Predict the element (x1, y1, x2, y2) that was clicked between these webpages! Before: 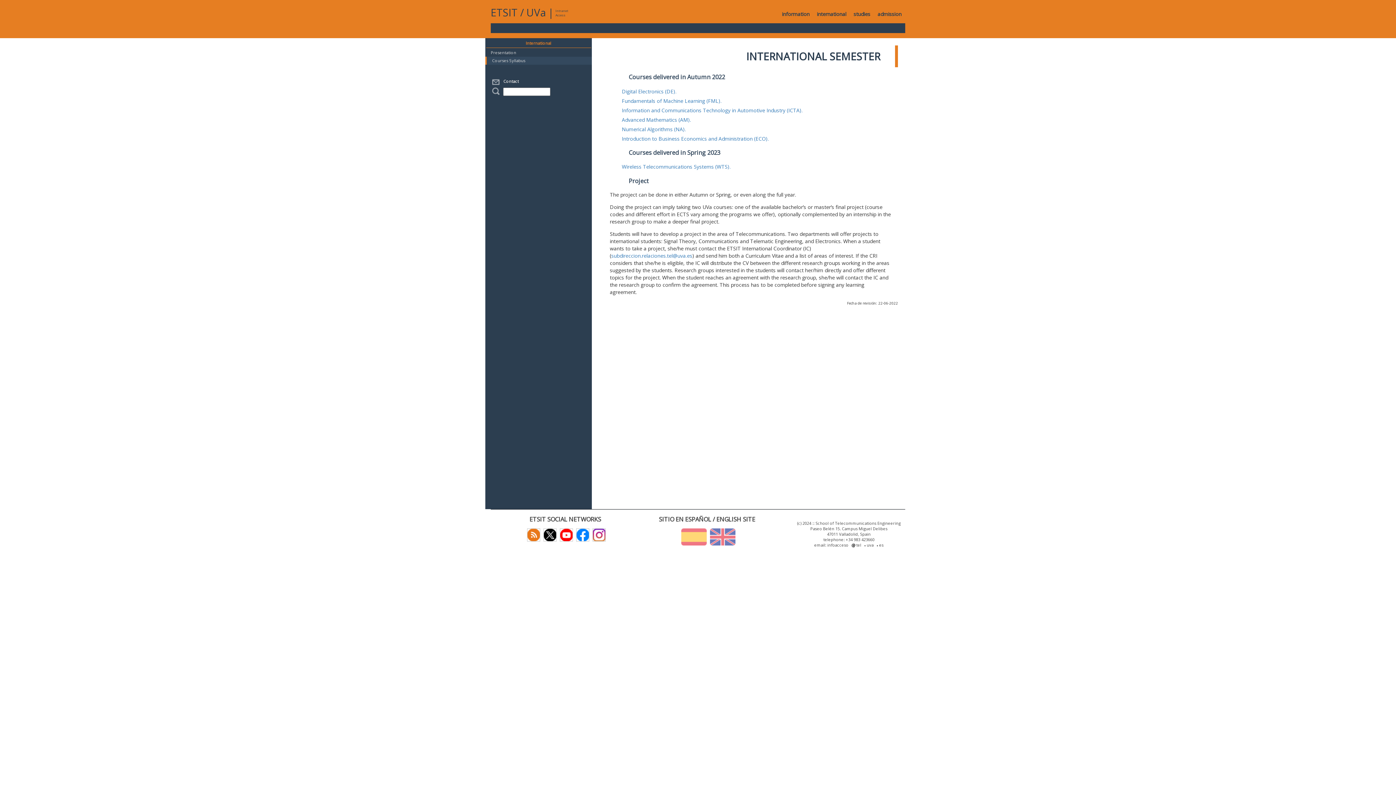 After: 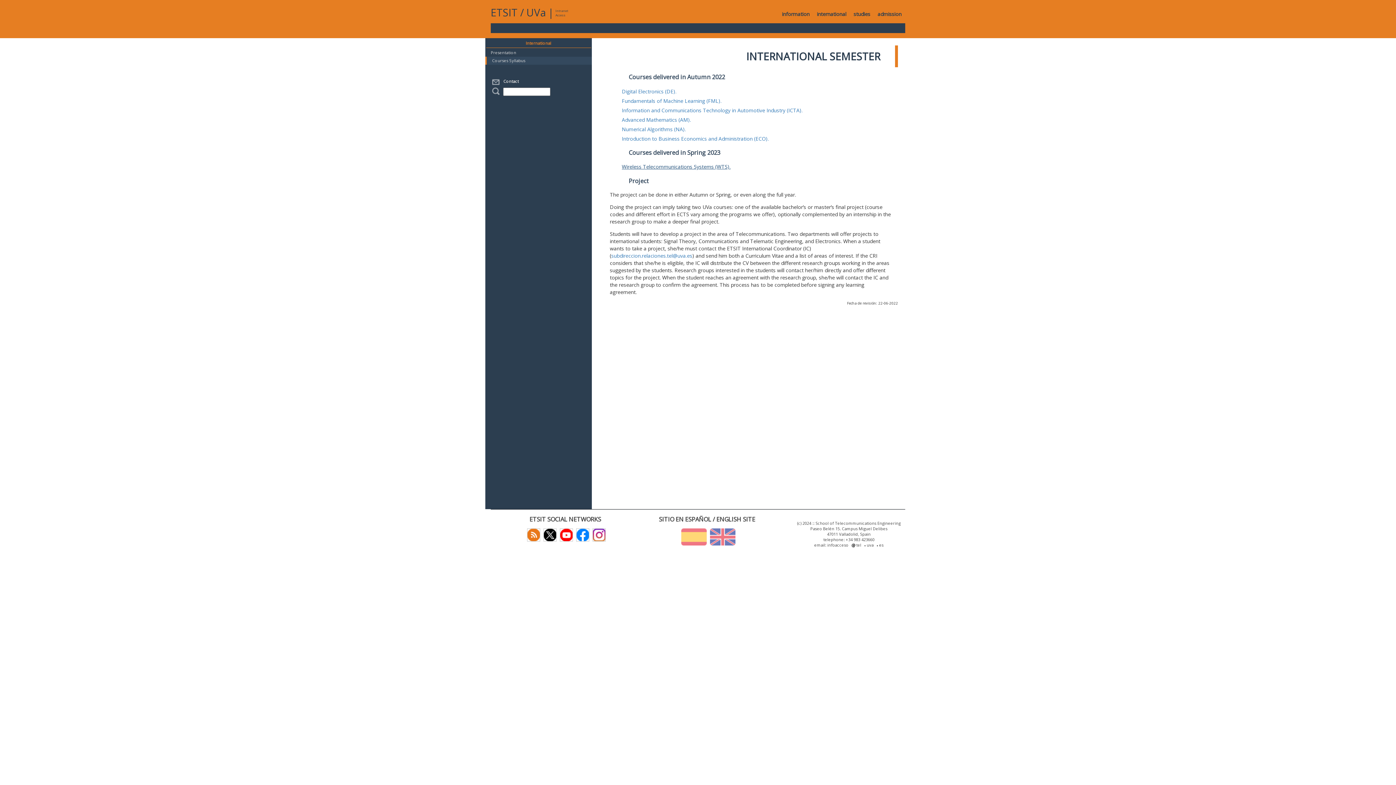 Action: bbox: (622, 163, 730, 170) label: Wireless Telecommunications Systems (WTS).